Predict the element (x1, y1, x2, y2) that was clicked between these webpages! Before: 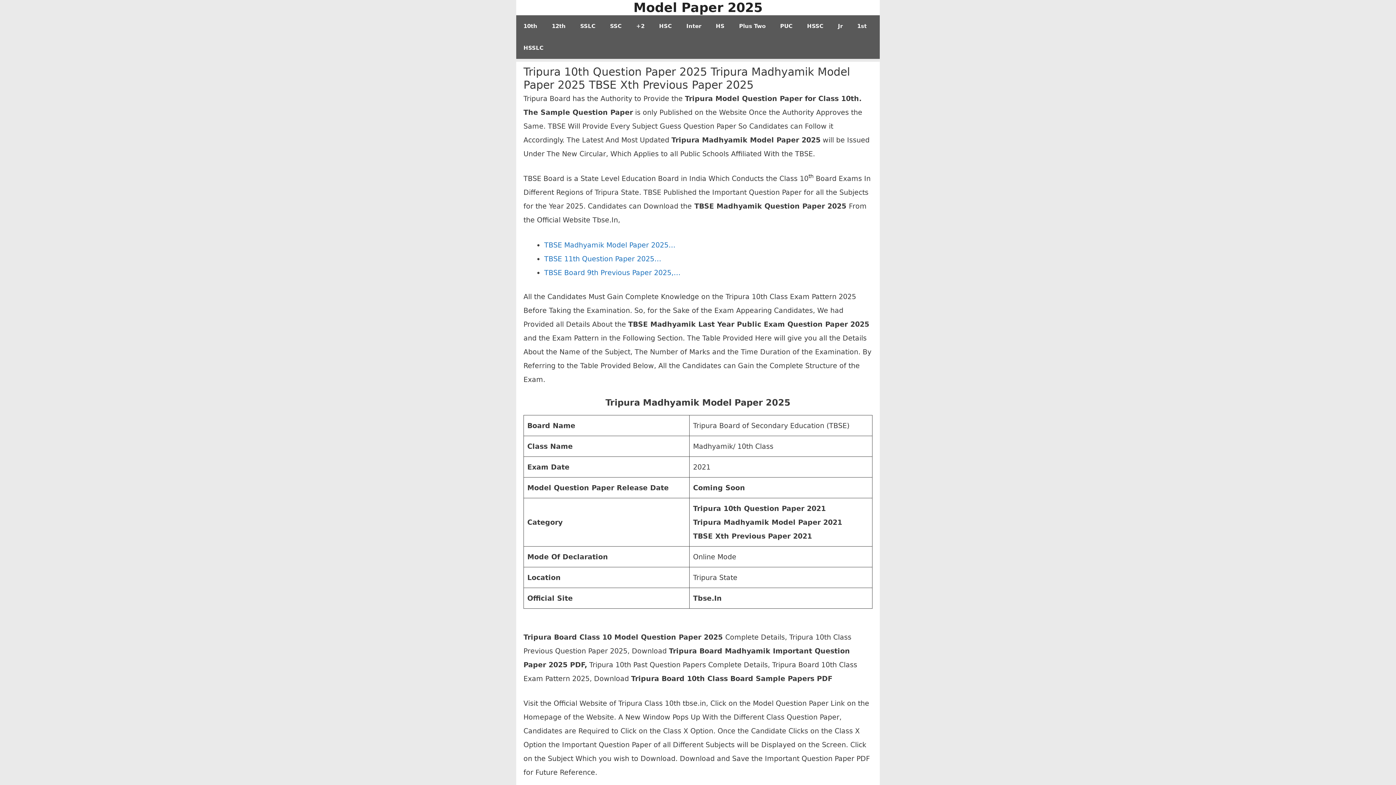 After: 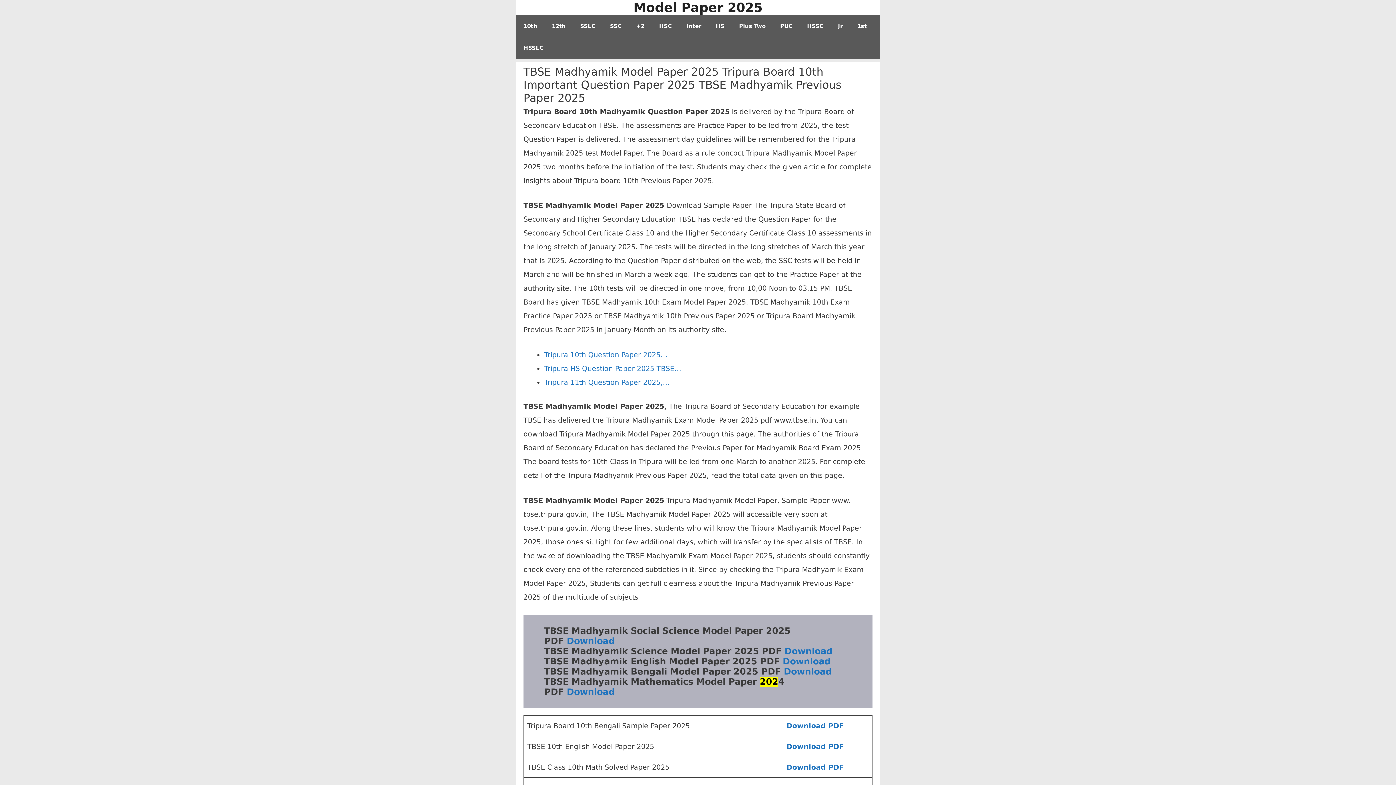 Action: bbox: (544, 241, 675, 249) label: TBSE Madhyamik Model Paper 2025…